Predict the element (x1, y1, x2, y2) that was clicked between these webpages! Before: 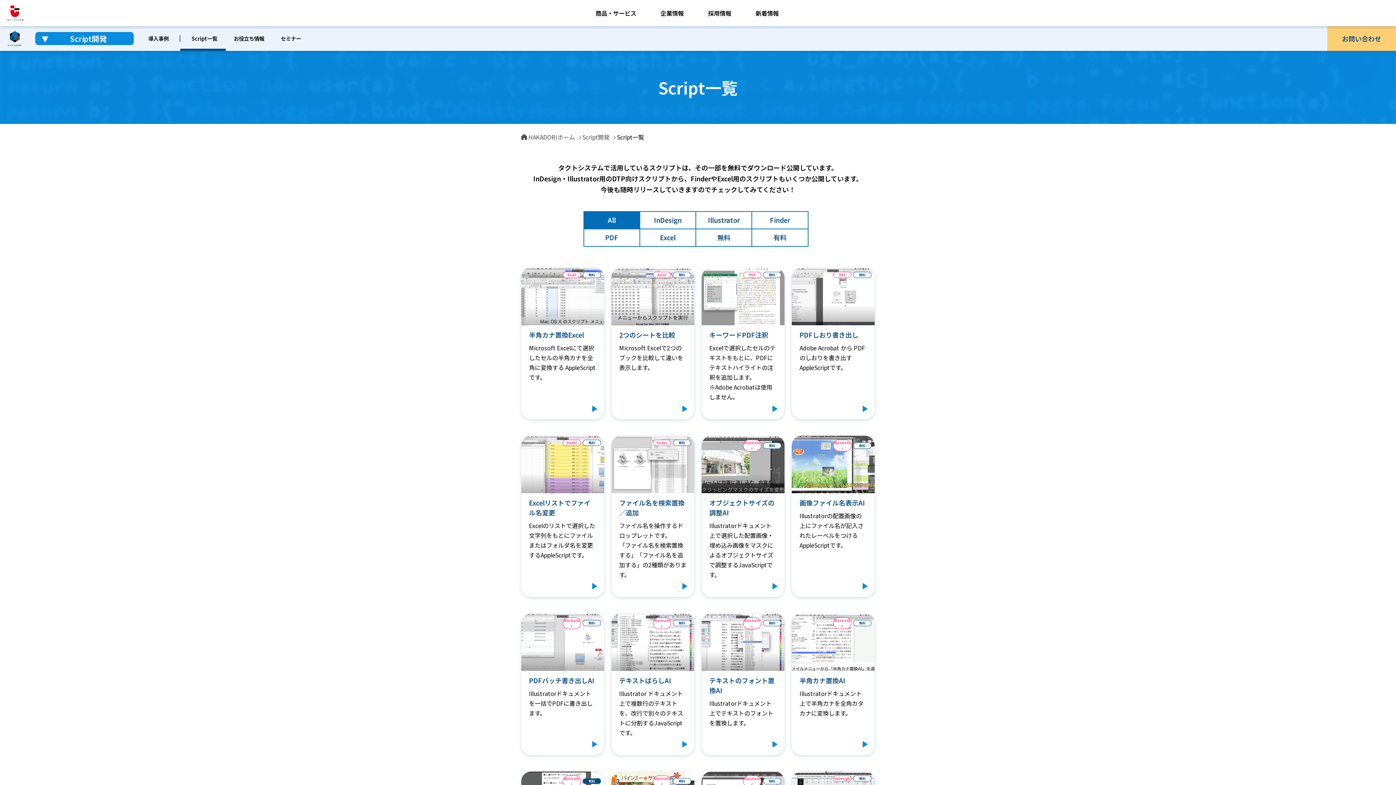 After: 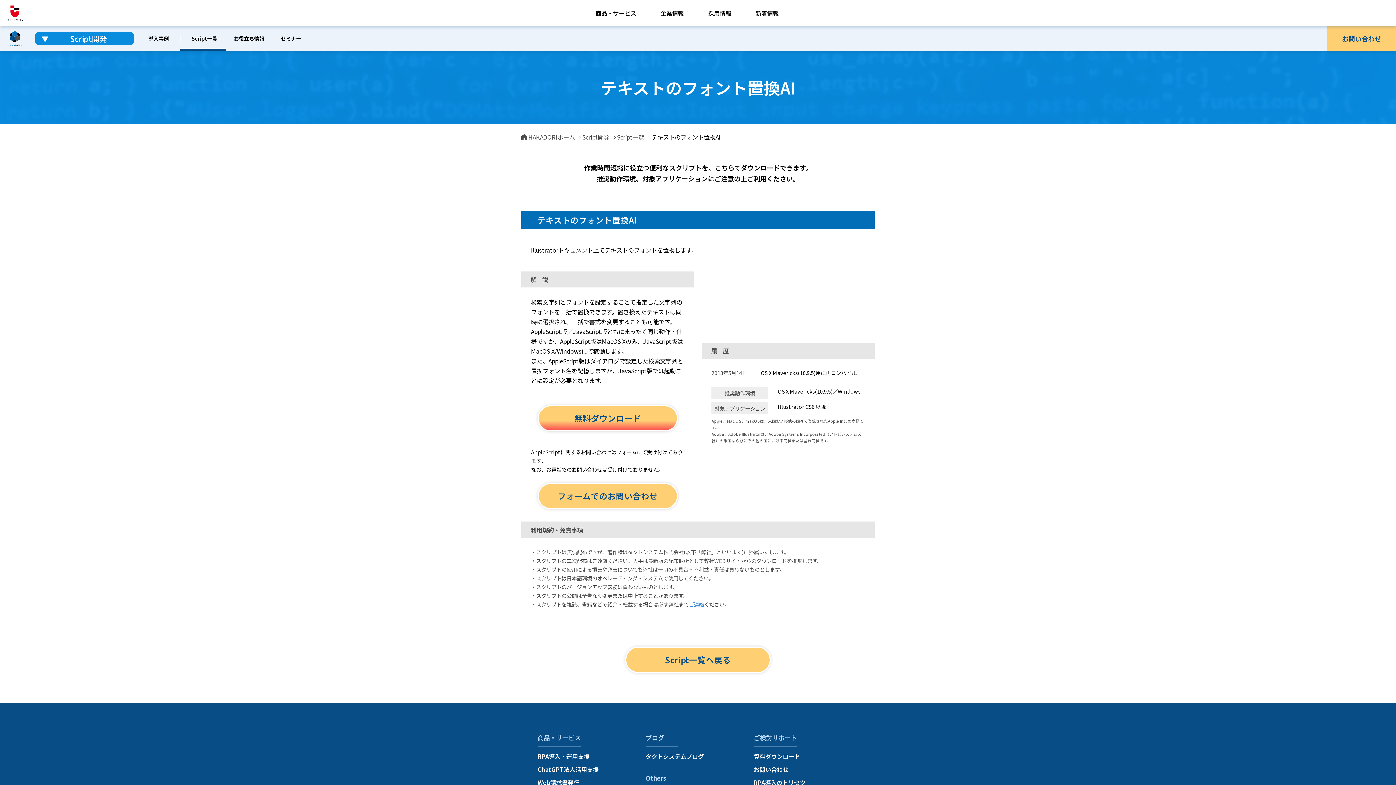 Action: bbox: (701, 613, 784, 755) label: Illustrator
無料
テキストのフォント置換AI

Illustratorドキュメント上でテキストのフォントを置換します。